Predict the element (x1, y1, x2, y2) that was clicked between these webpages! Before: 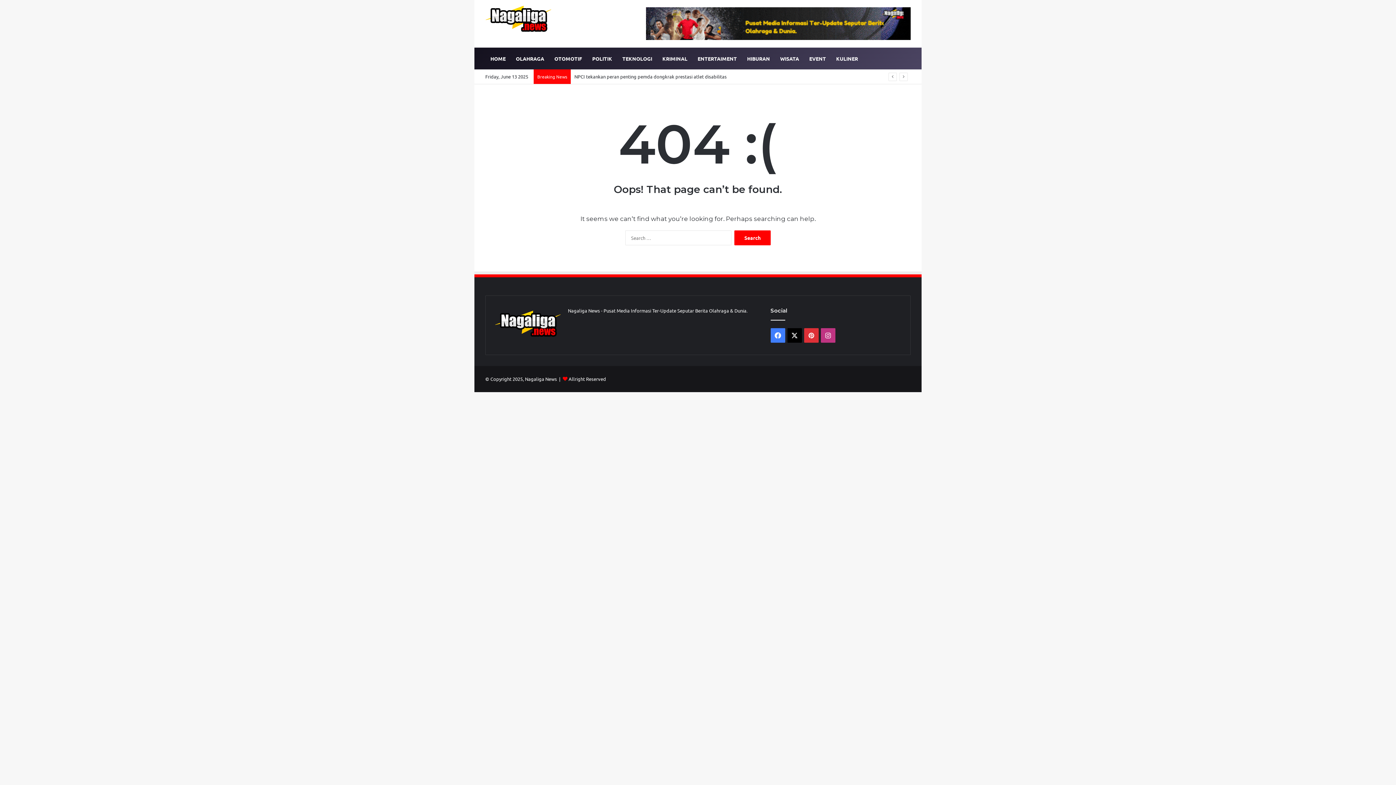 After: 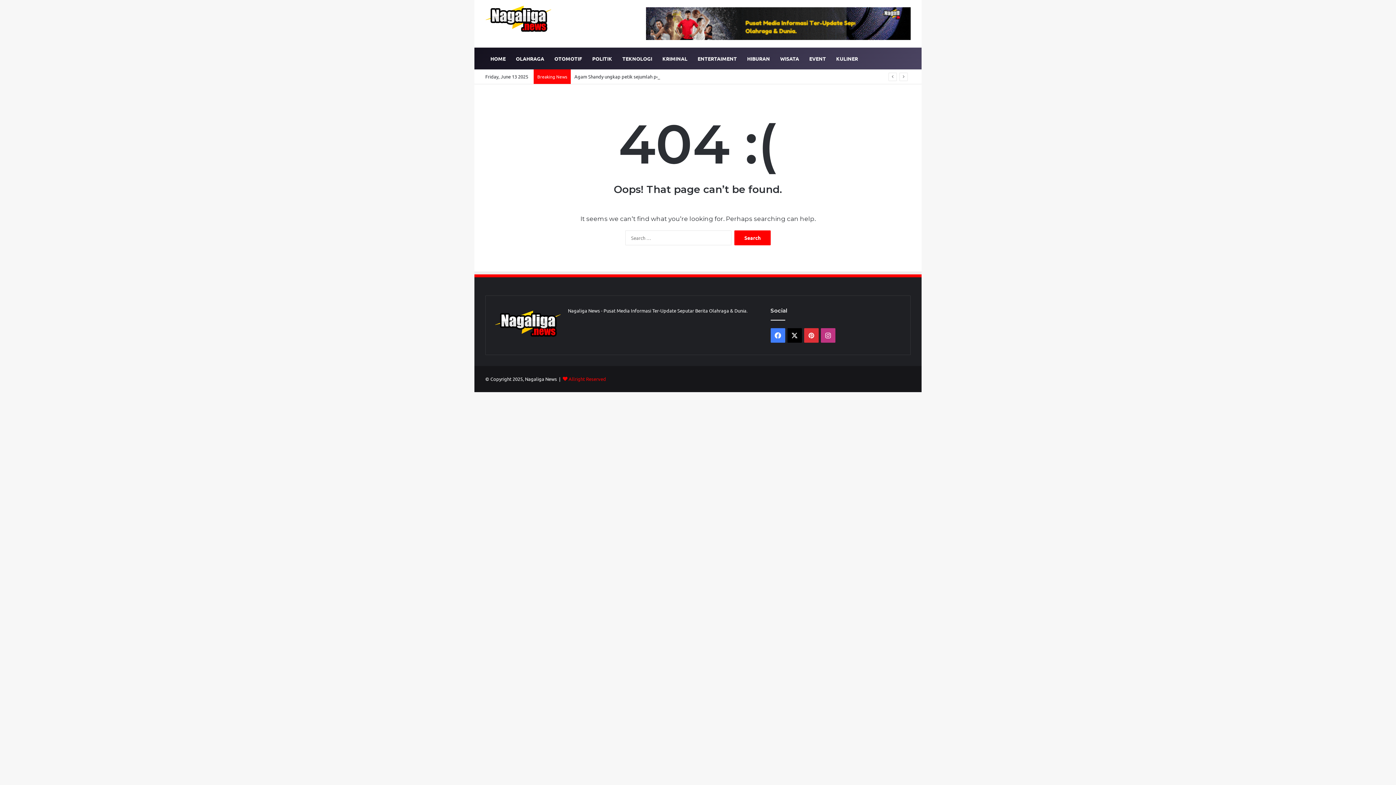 Action: label: Allright Reserved bbox: (568, 376, 606, 382)